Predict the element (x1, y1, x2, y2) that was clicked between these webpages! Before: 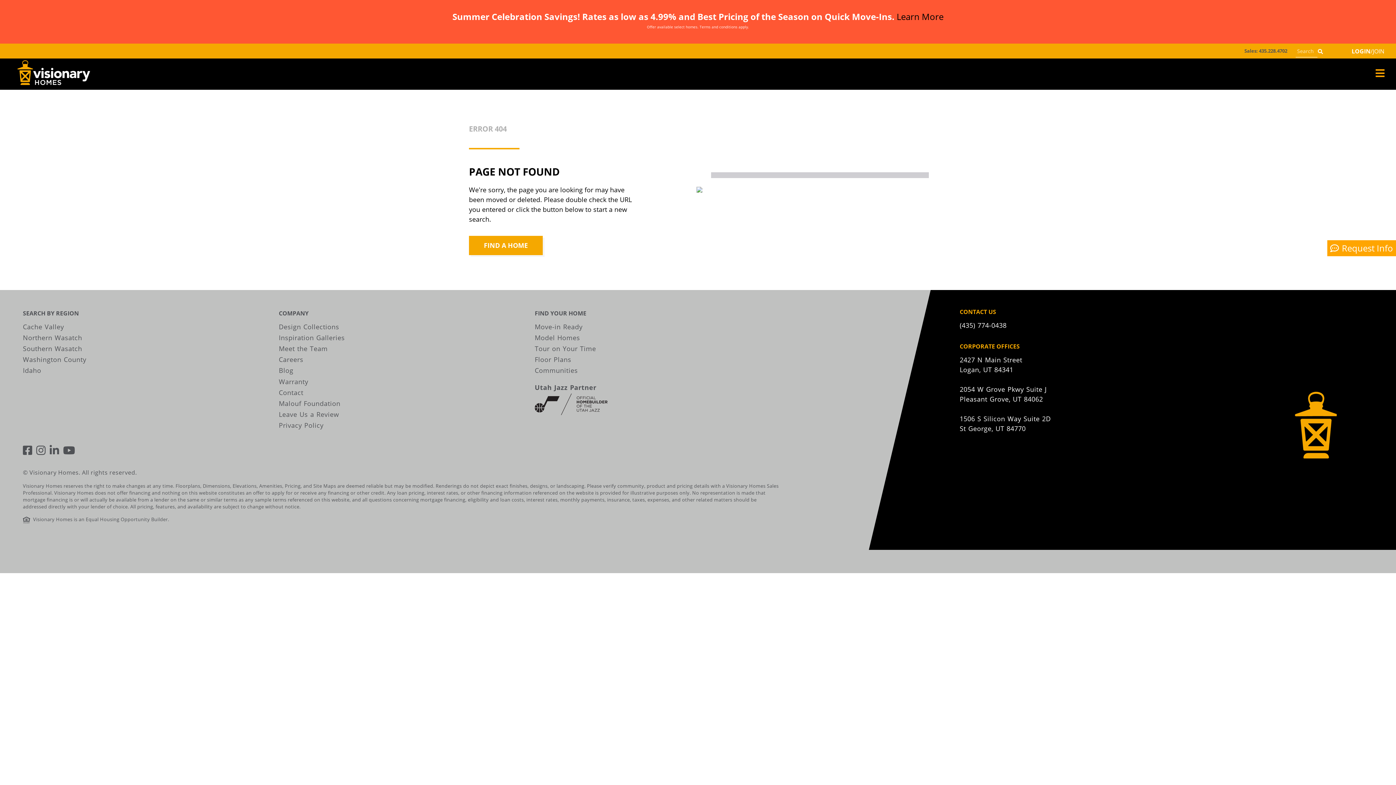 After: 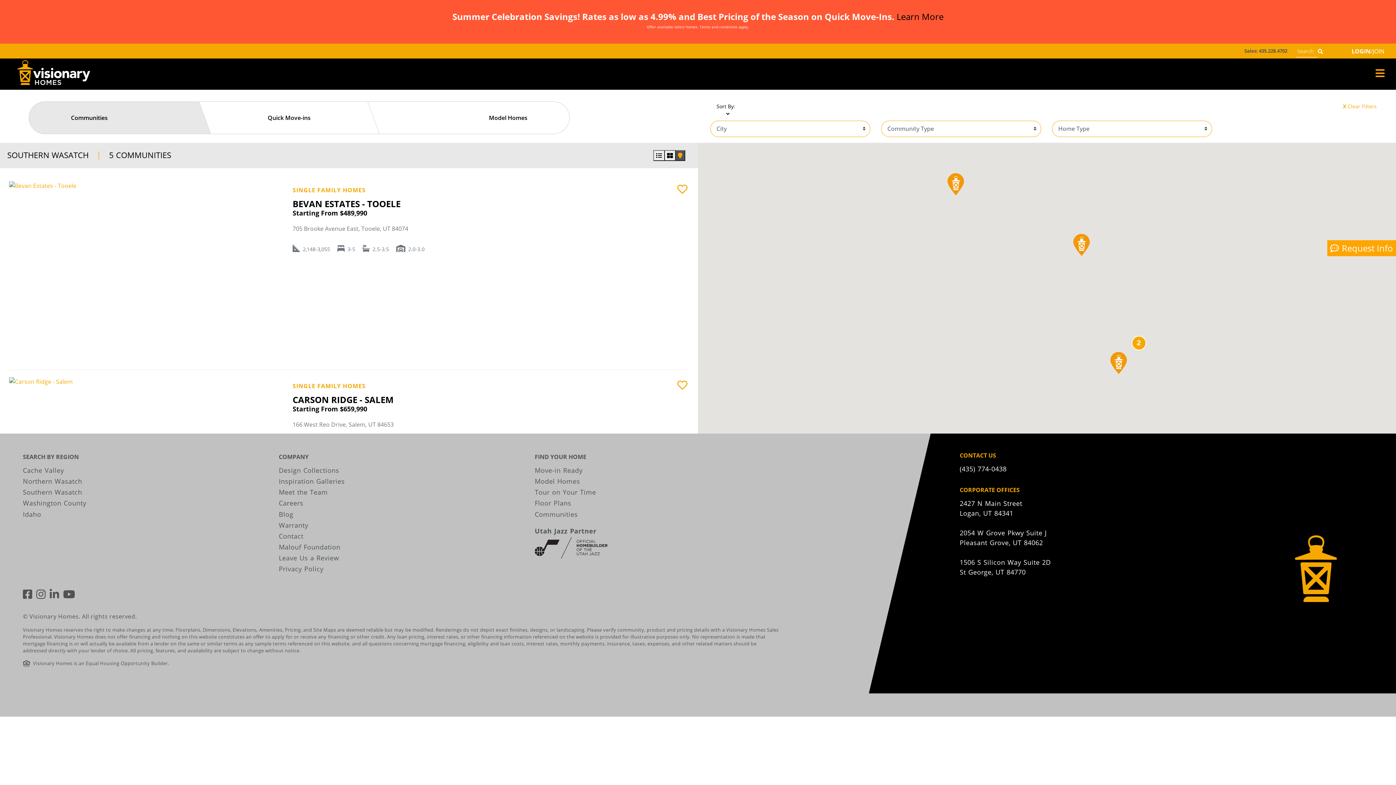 Action: label: Southern Wasatch bbox: (22, 344, 82, 353)